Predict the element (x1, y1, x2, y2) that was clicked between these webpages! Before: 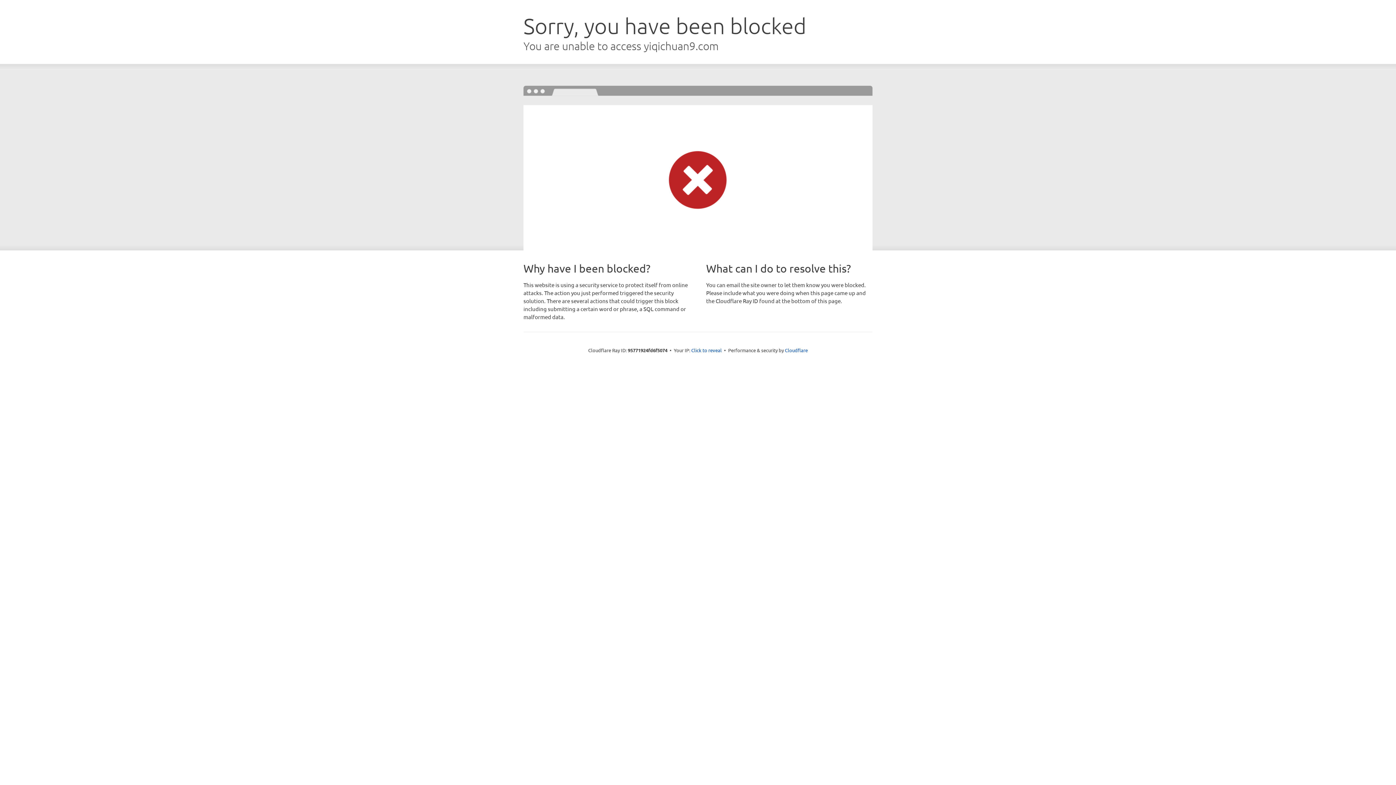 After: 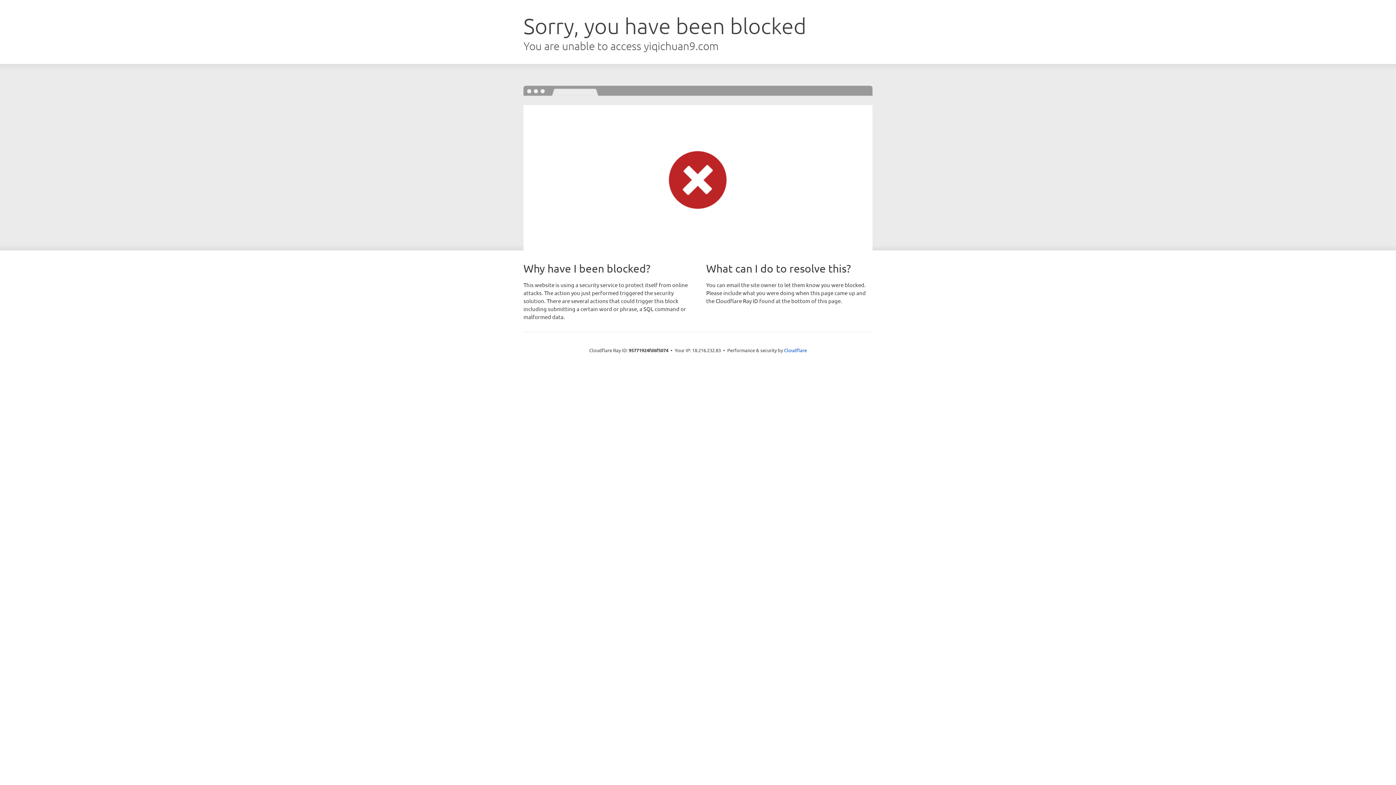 Action: label: Click to reveal bbox: (691, 346, 722, 353)